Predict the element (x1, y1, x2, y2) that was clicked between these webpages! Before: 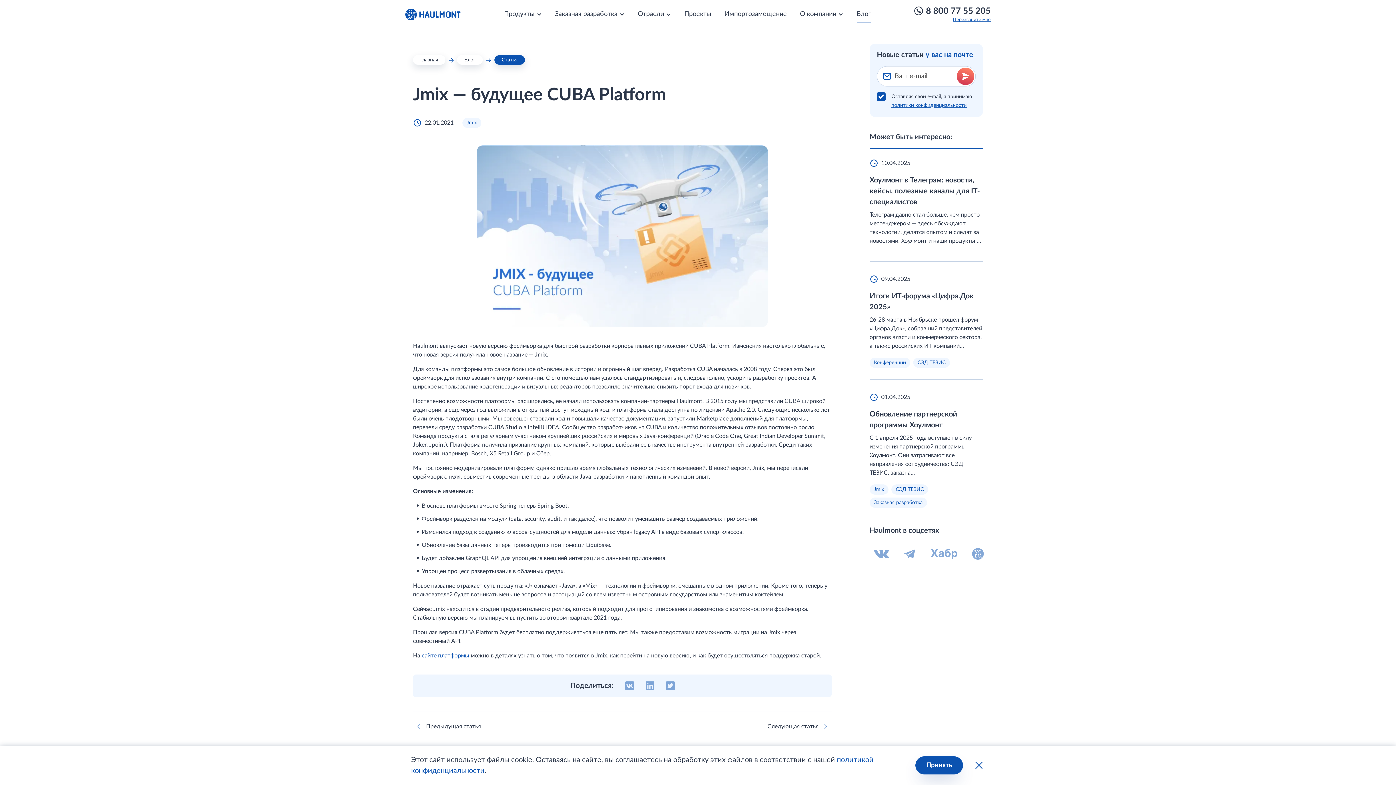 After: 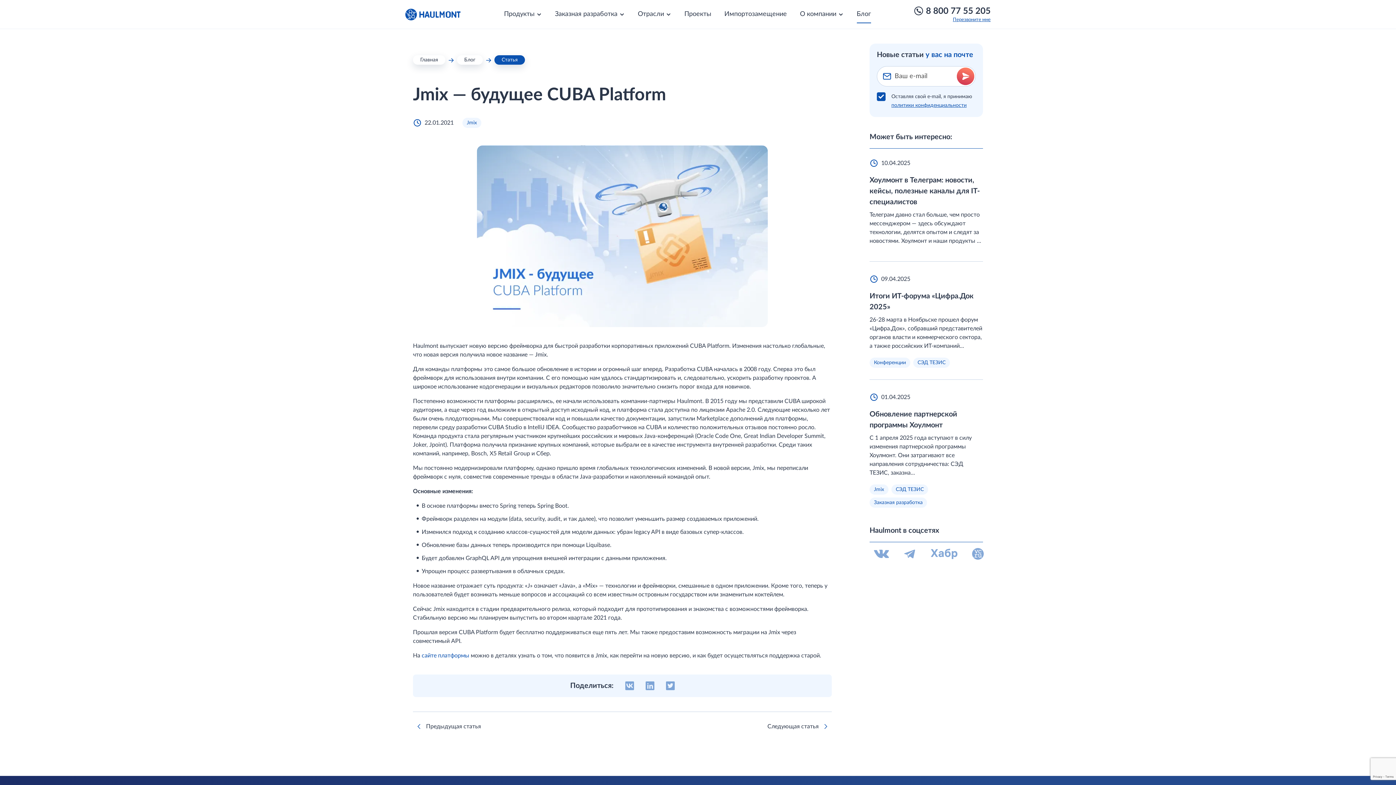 Action: bbox: (973, 760, 985, 771)